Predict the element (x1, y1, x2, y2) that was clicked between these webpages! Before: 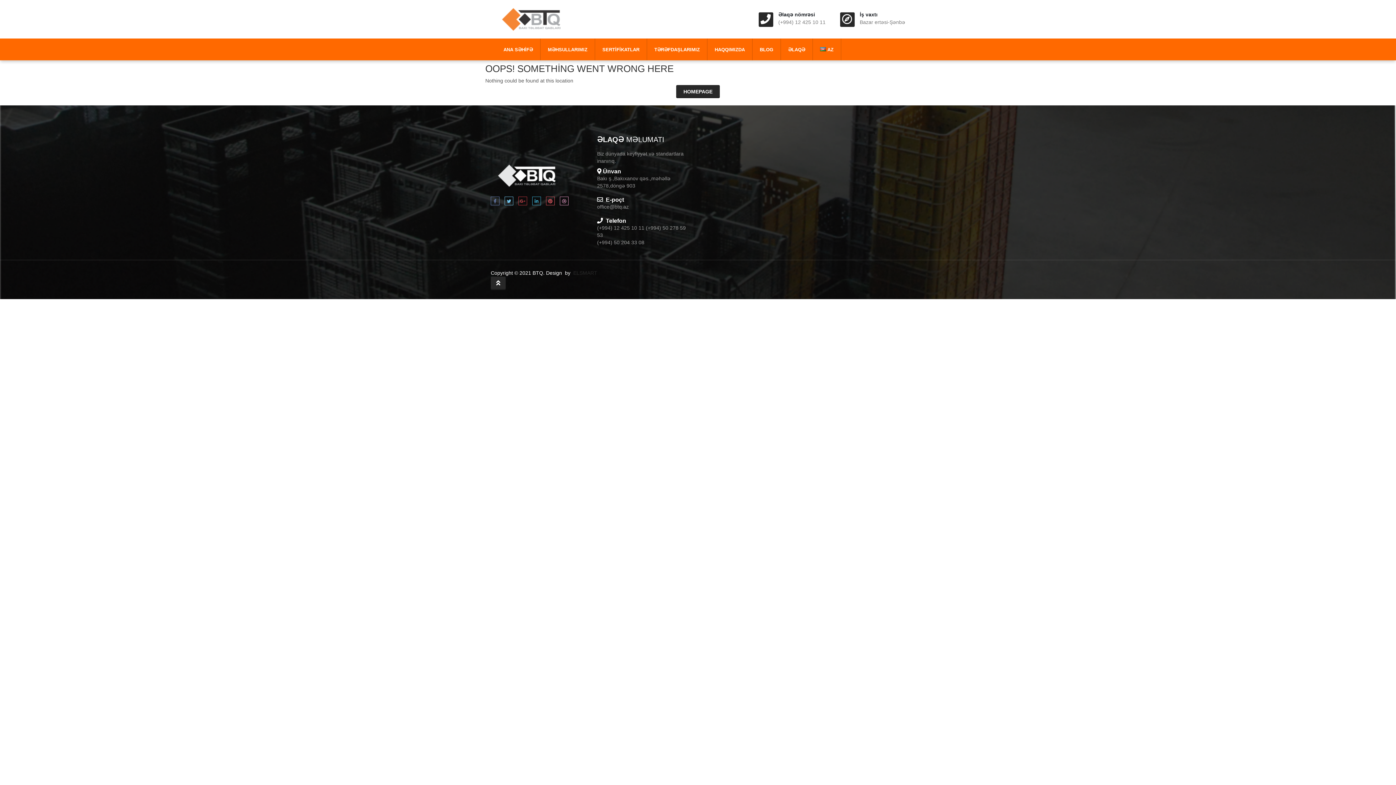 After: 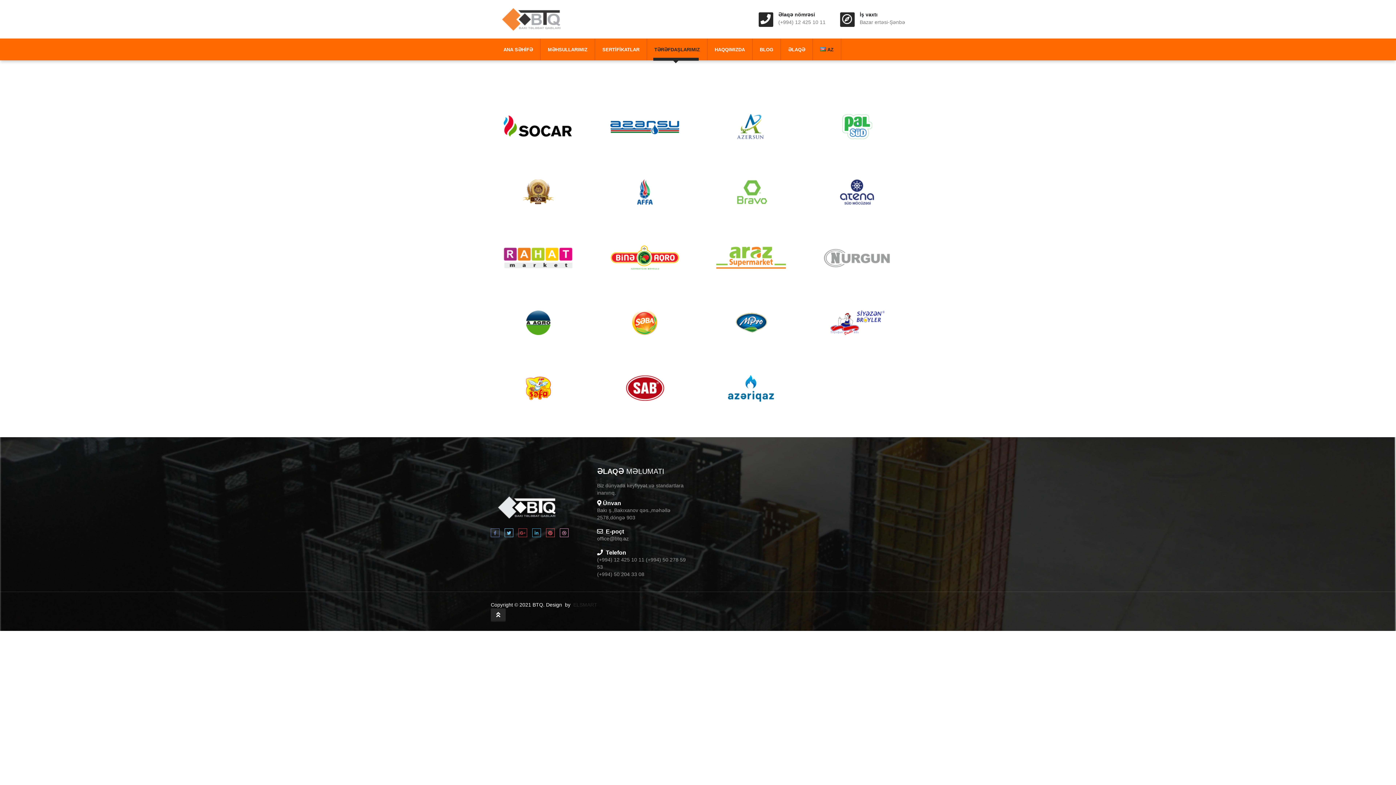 Action: bbox: (654, 38, 700, 60) label: TƏRƏFDAŞLARIMIZ